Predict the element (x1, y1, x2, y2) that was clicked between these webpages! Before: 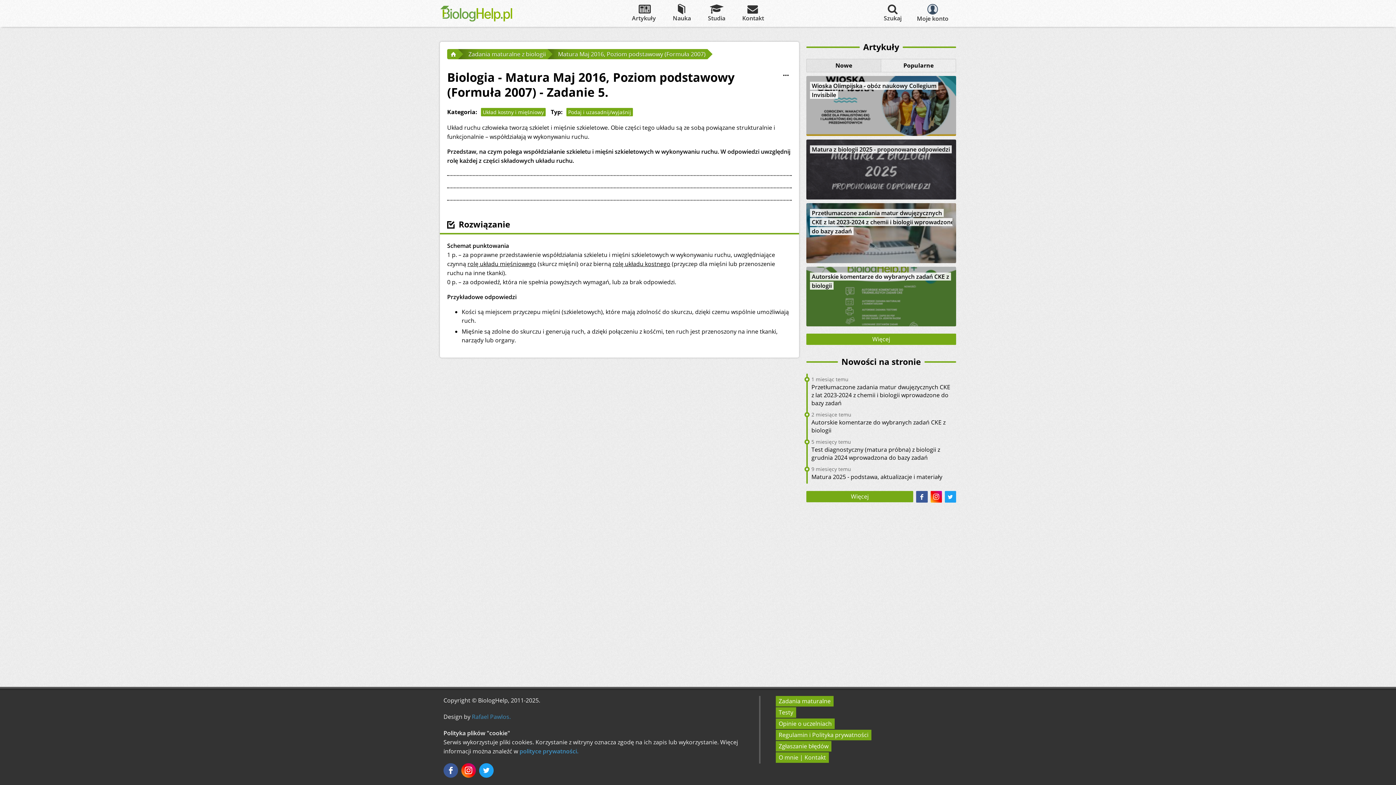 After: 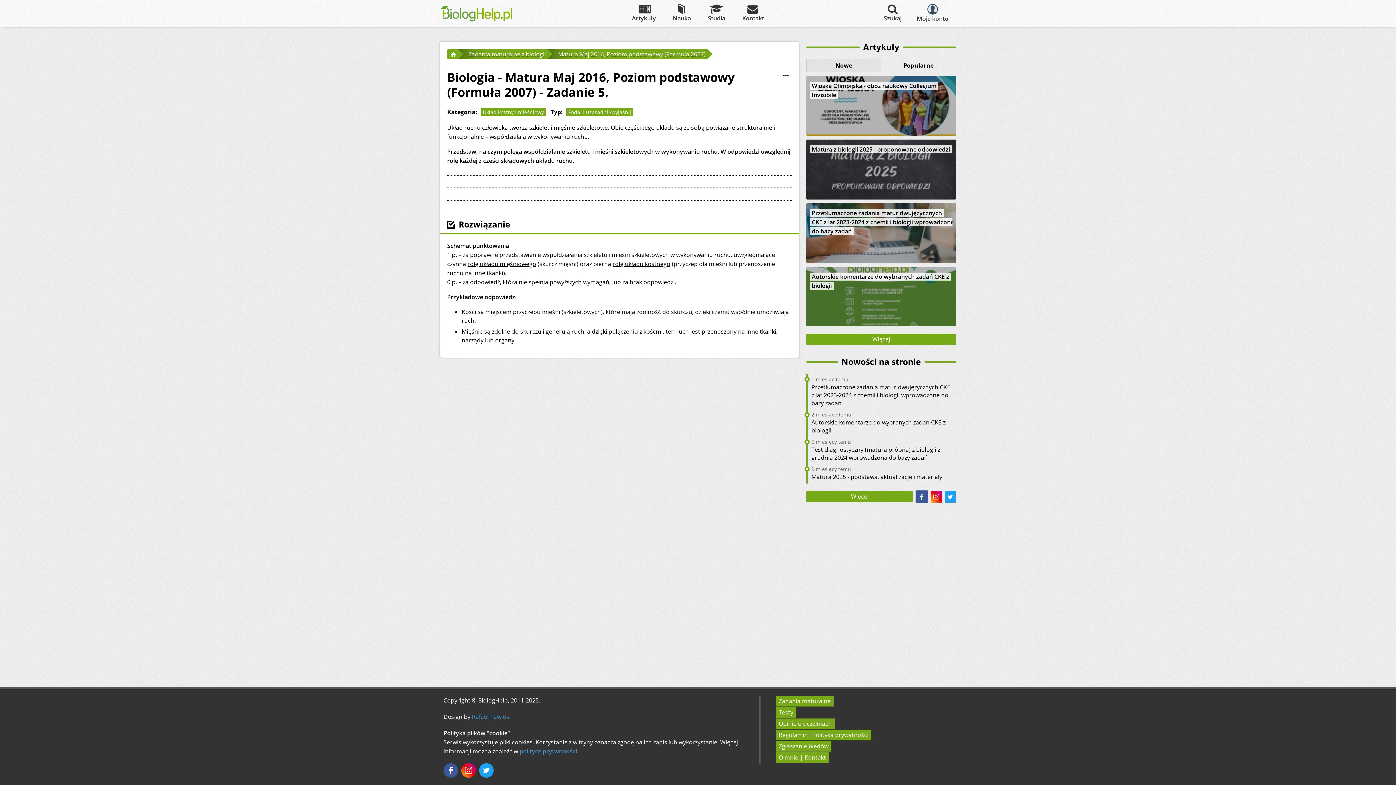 Action: bbox: (916, 491, 927, 502)